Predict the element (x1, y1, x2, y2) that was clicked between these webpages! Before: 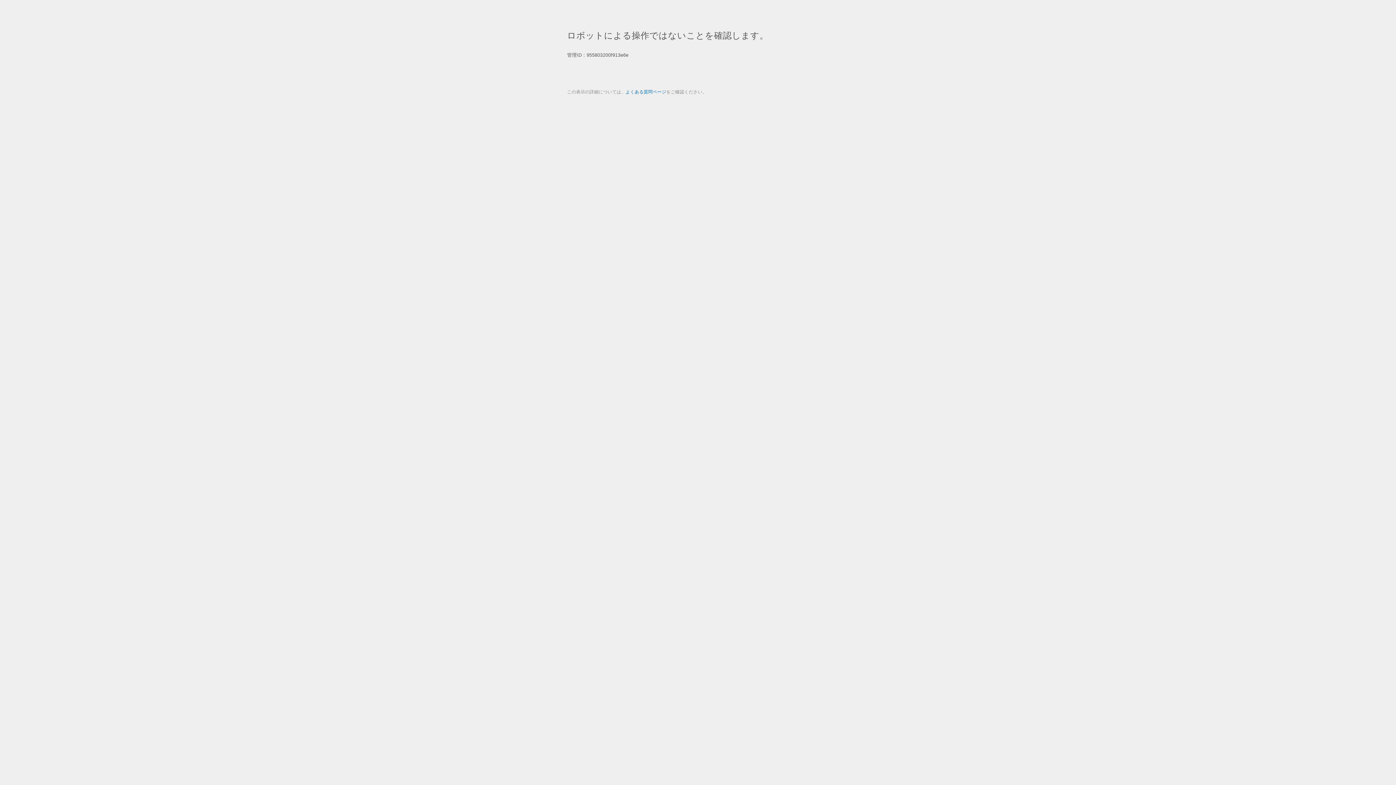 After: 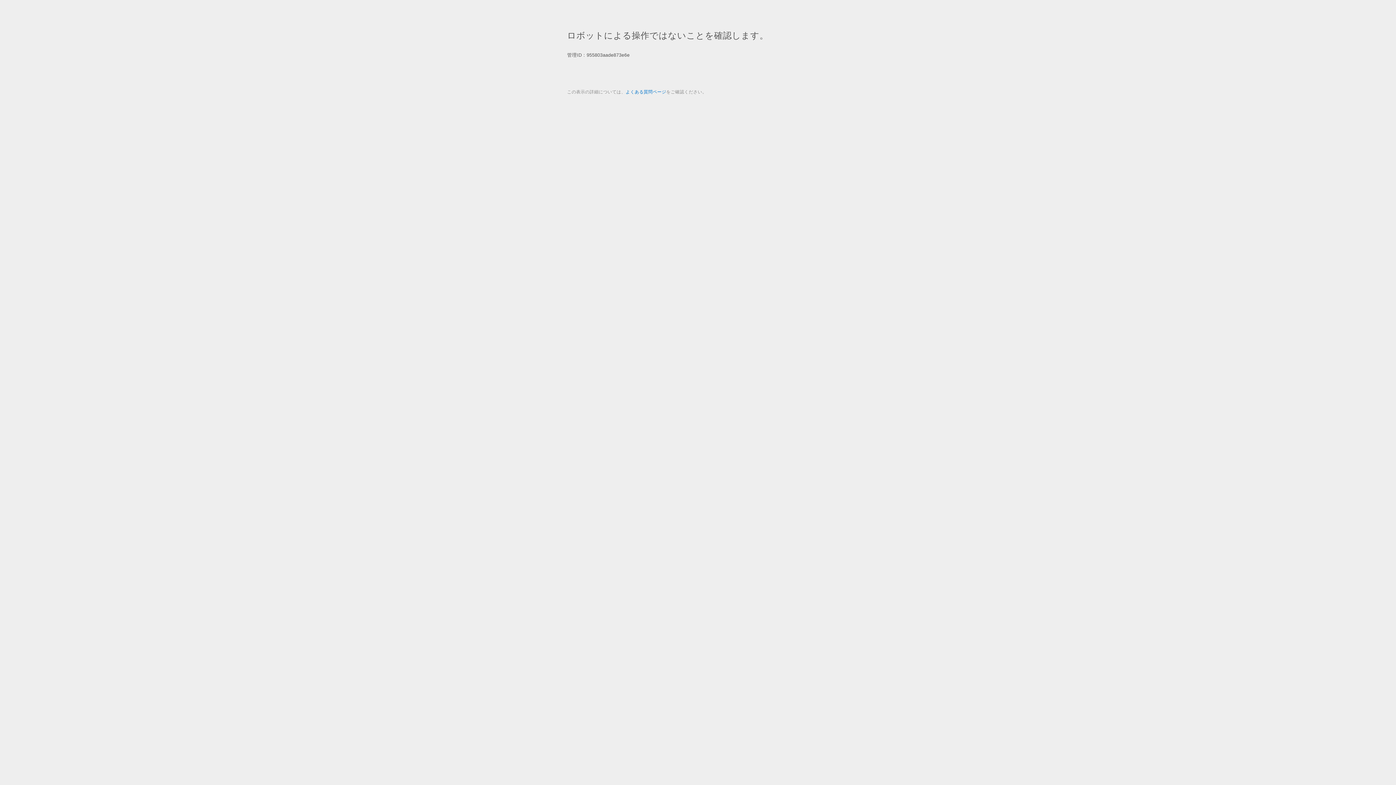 Action: bbox: (625, 89, 666, 94) label: よくある質問ページ